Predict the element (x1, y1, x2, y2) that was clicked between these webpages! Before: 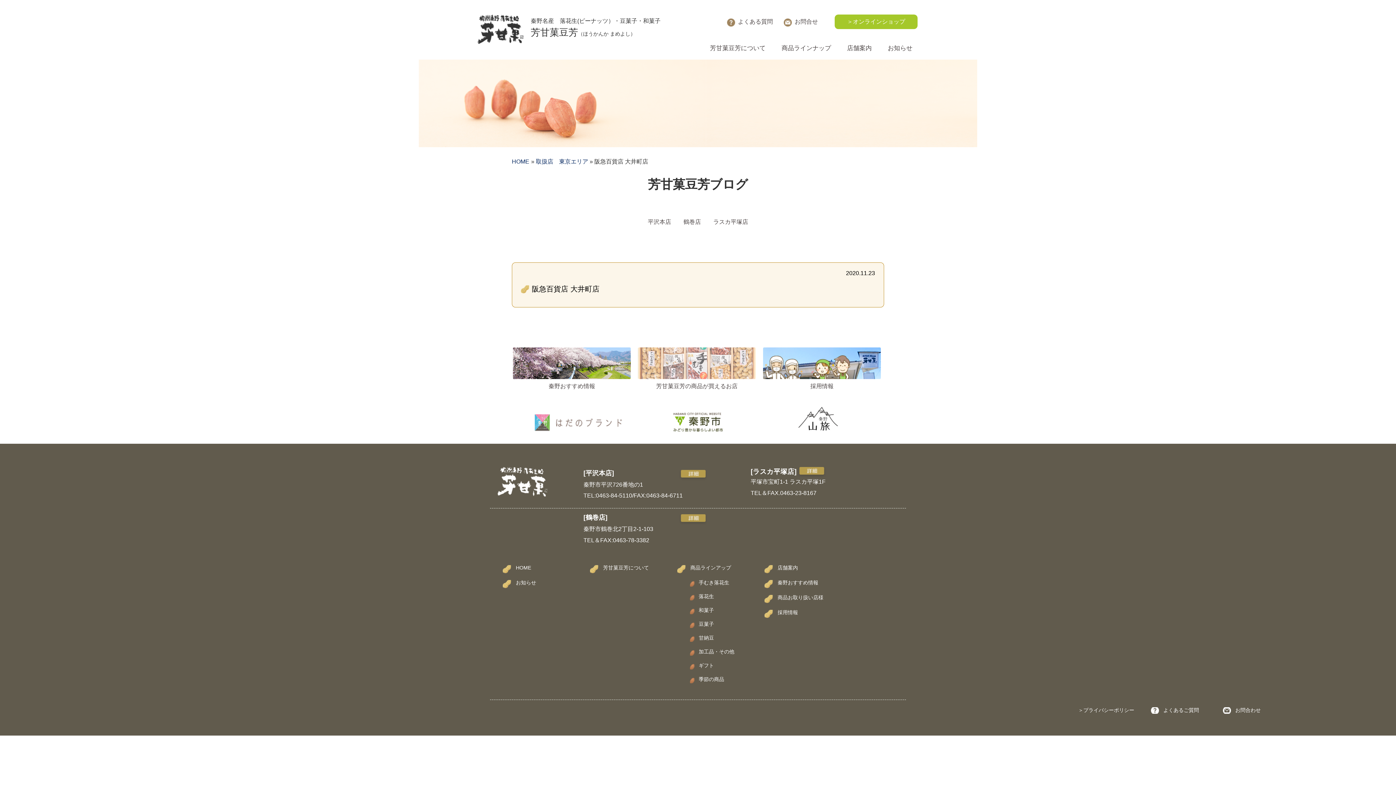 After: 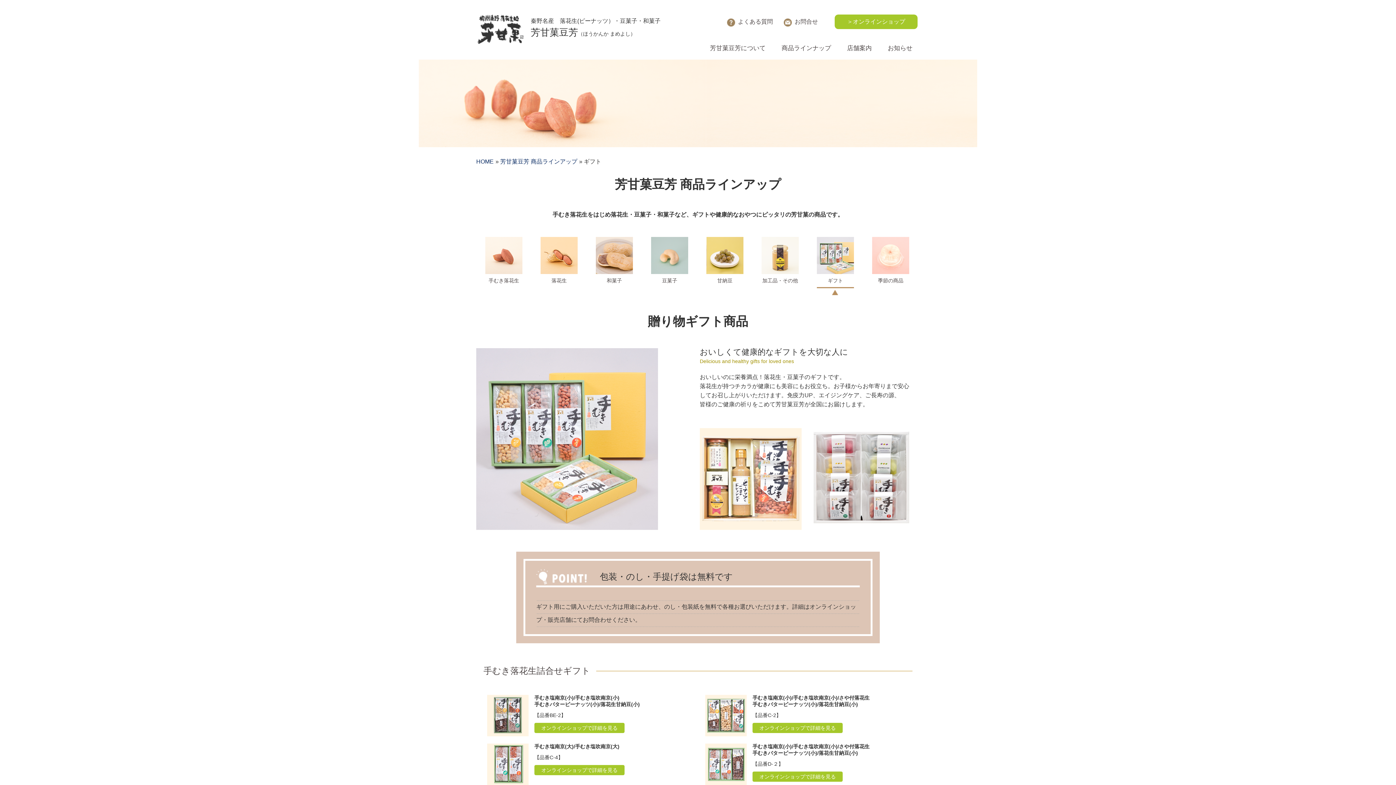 Action: bbox: (690, 662, 752, 671) label: ギフト